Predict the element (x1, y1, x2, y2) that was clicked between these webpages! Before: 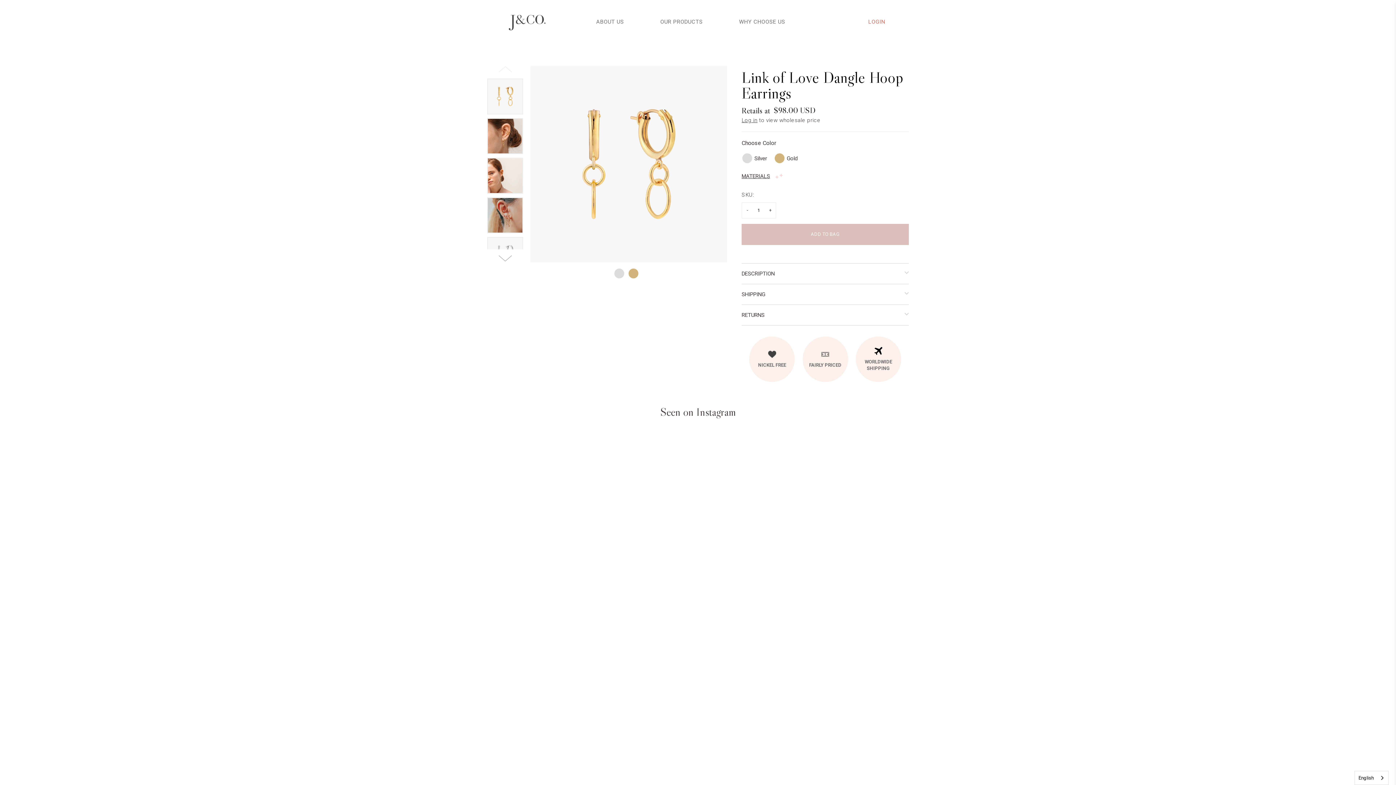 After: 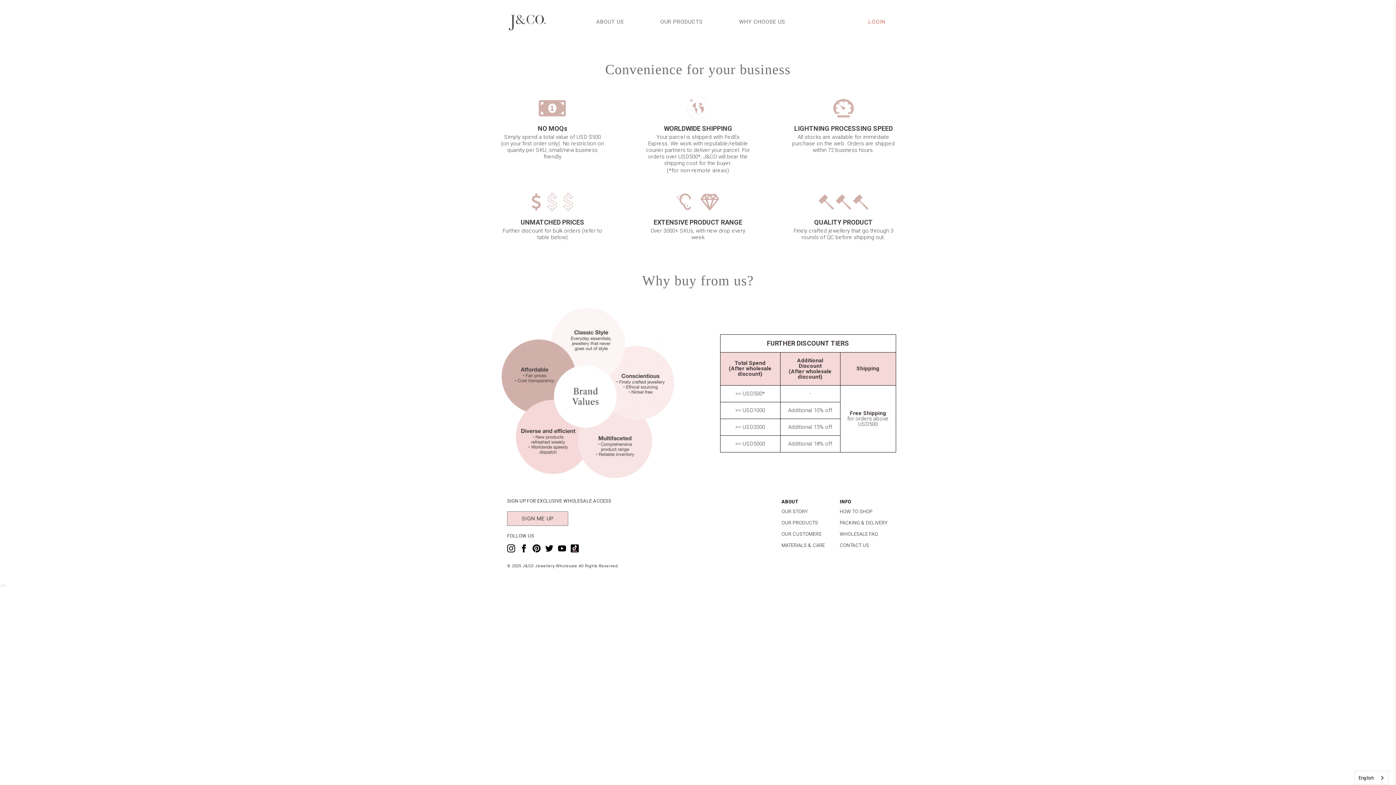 Action: bbox: (739, 18, 785, 25) label: WHY CHOOSE US